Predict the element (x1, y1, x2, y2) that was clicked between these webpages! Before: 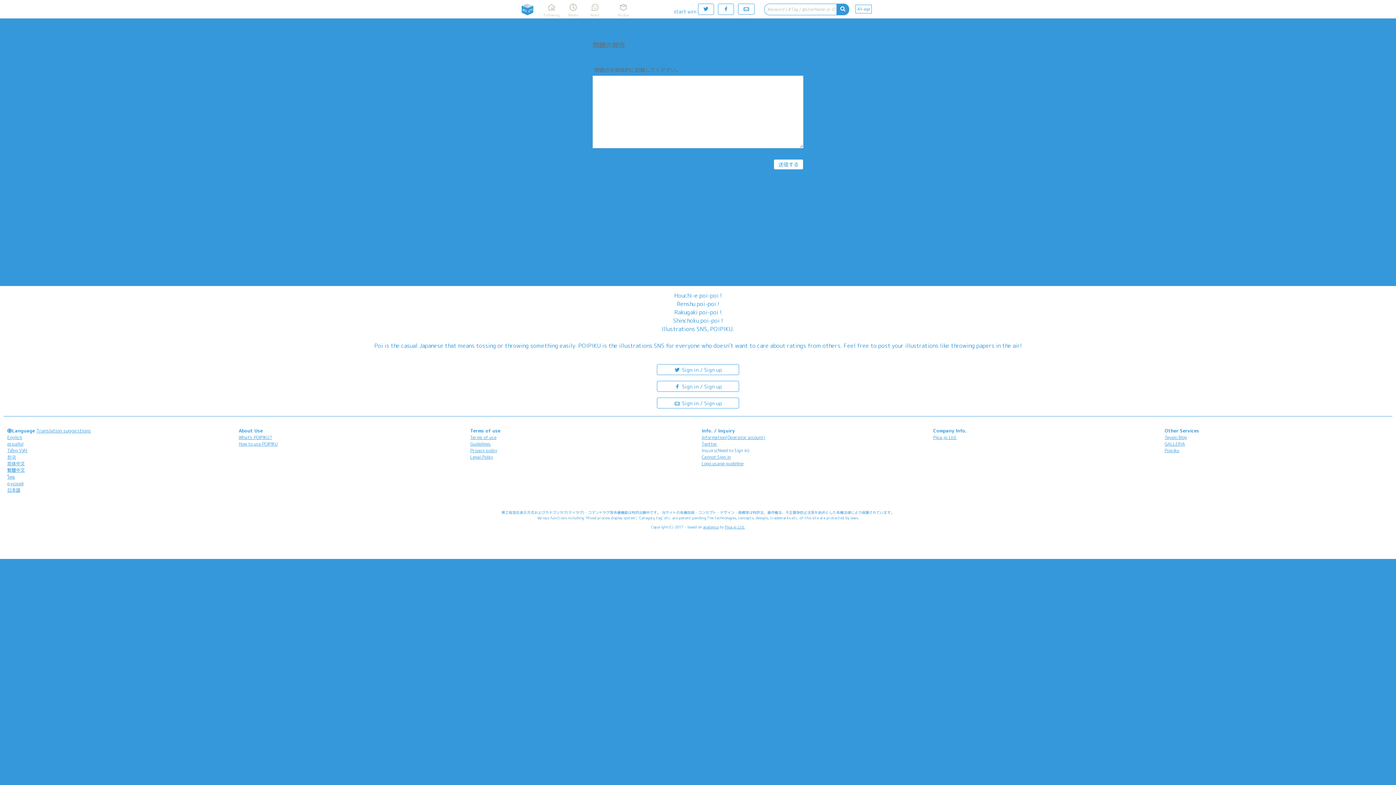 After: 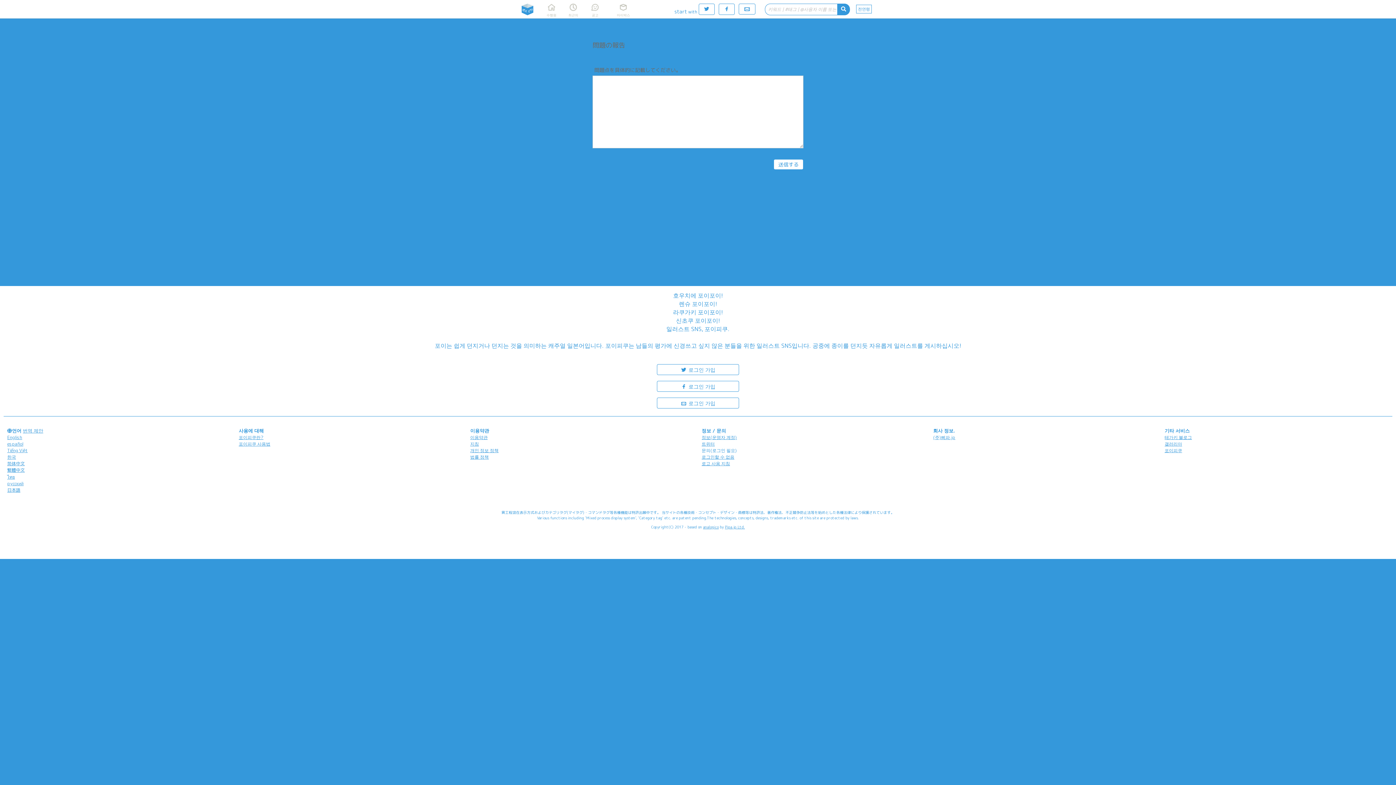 Action: bbox: (7, 454, 16, 460) label: 한국